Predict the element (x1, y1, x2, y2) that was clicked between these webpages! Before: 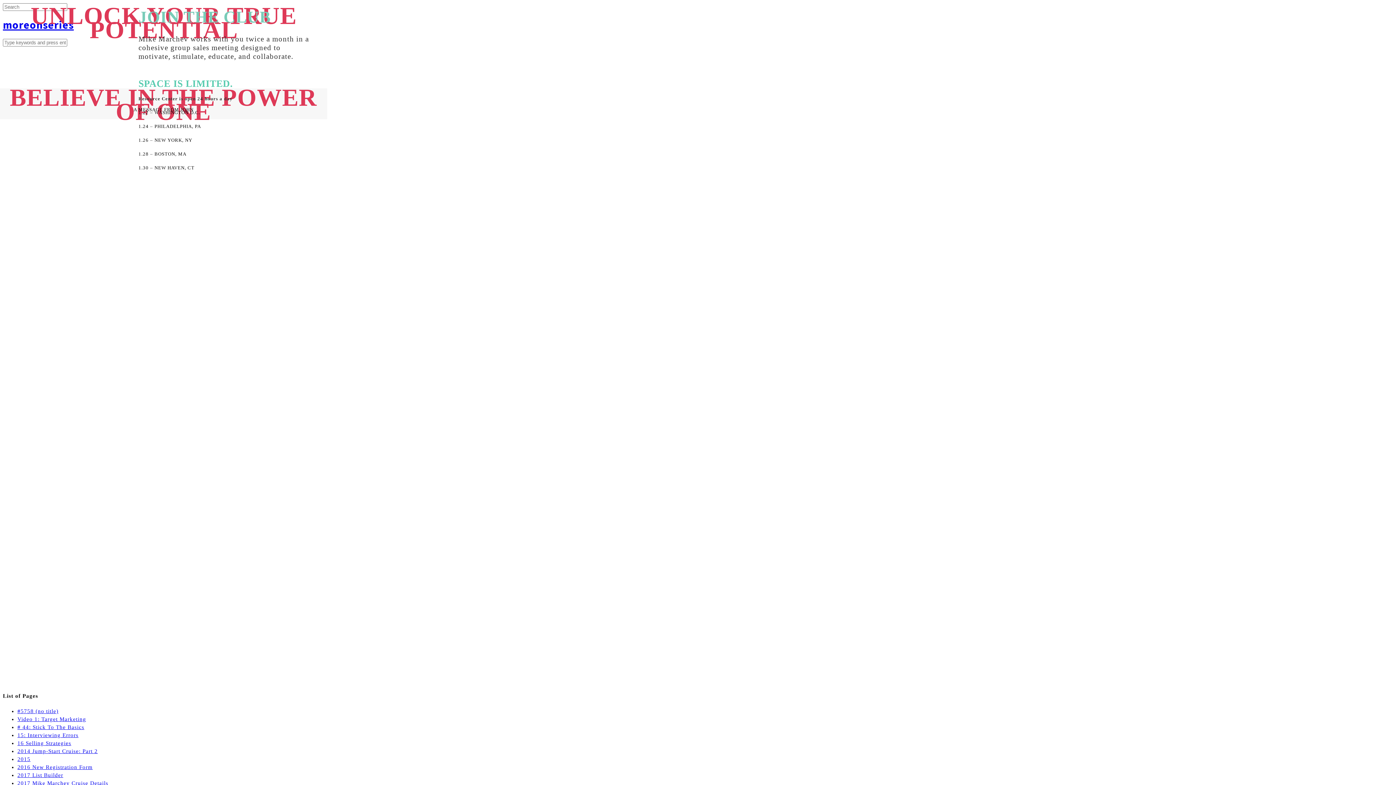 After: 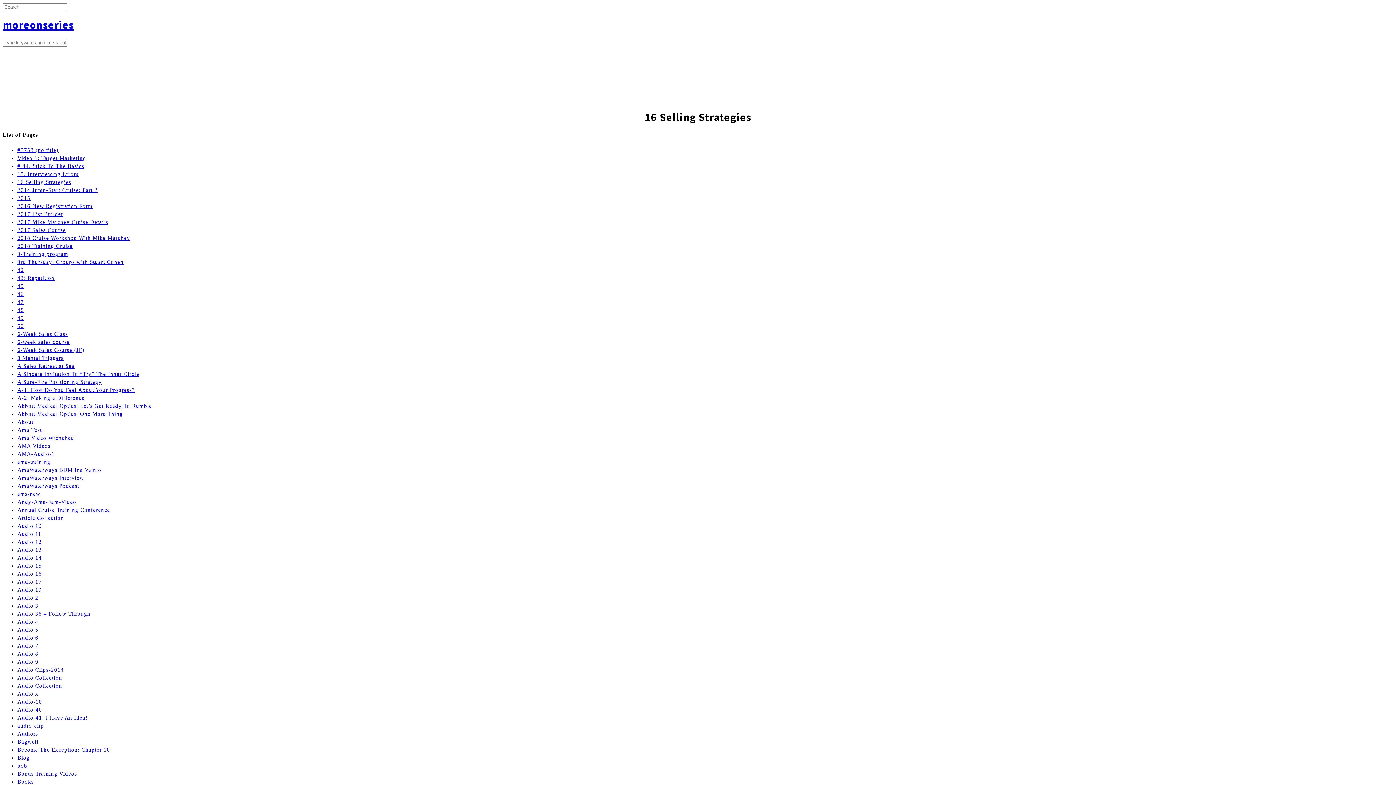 Action: bbox: (17, 740, 71, 746) label: 16 Selling Strategies